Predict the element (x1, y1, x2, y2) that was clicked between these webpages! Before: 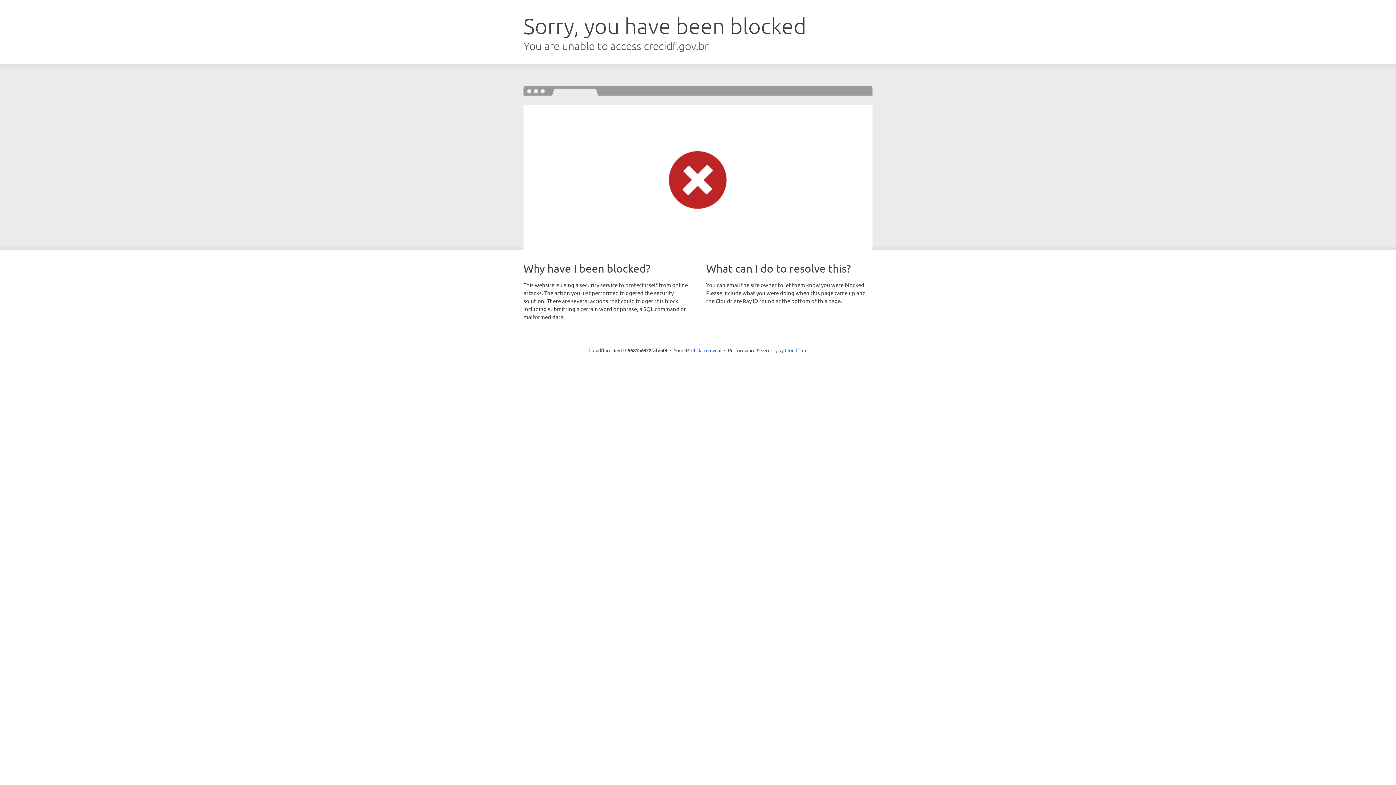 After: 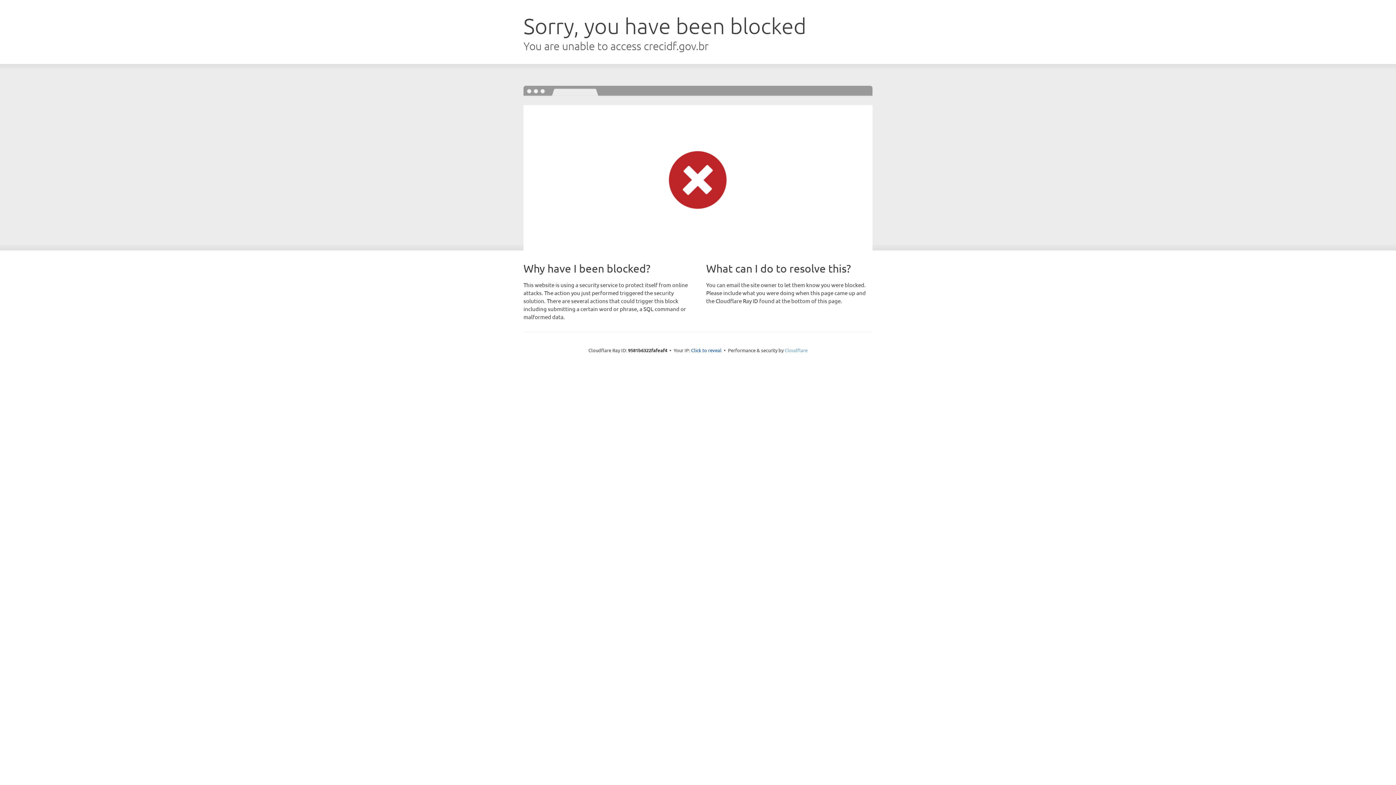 Action: bbox: (784, 347, 807, 353) label: Cloudflare